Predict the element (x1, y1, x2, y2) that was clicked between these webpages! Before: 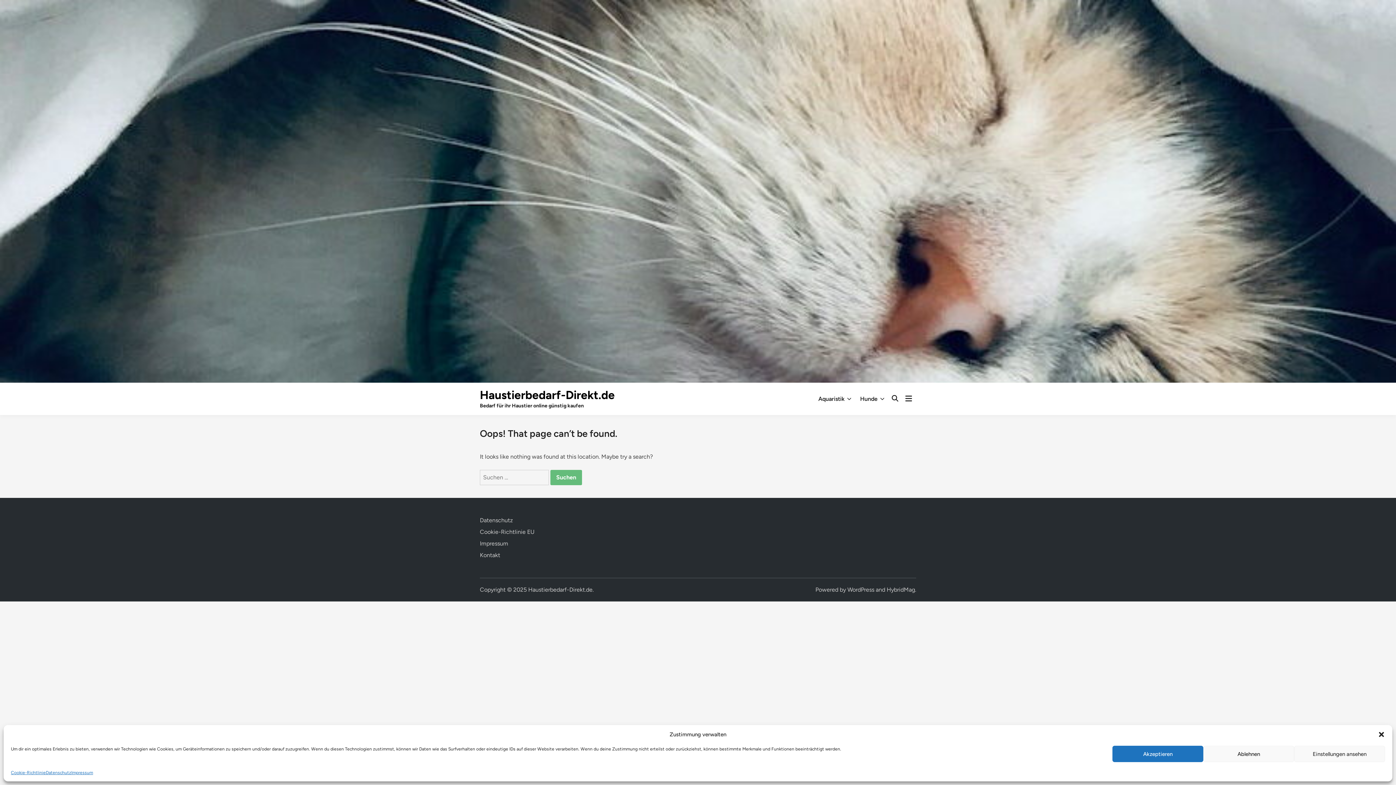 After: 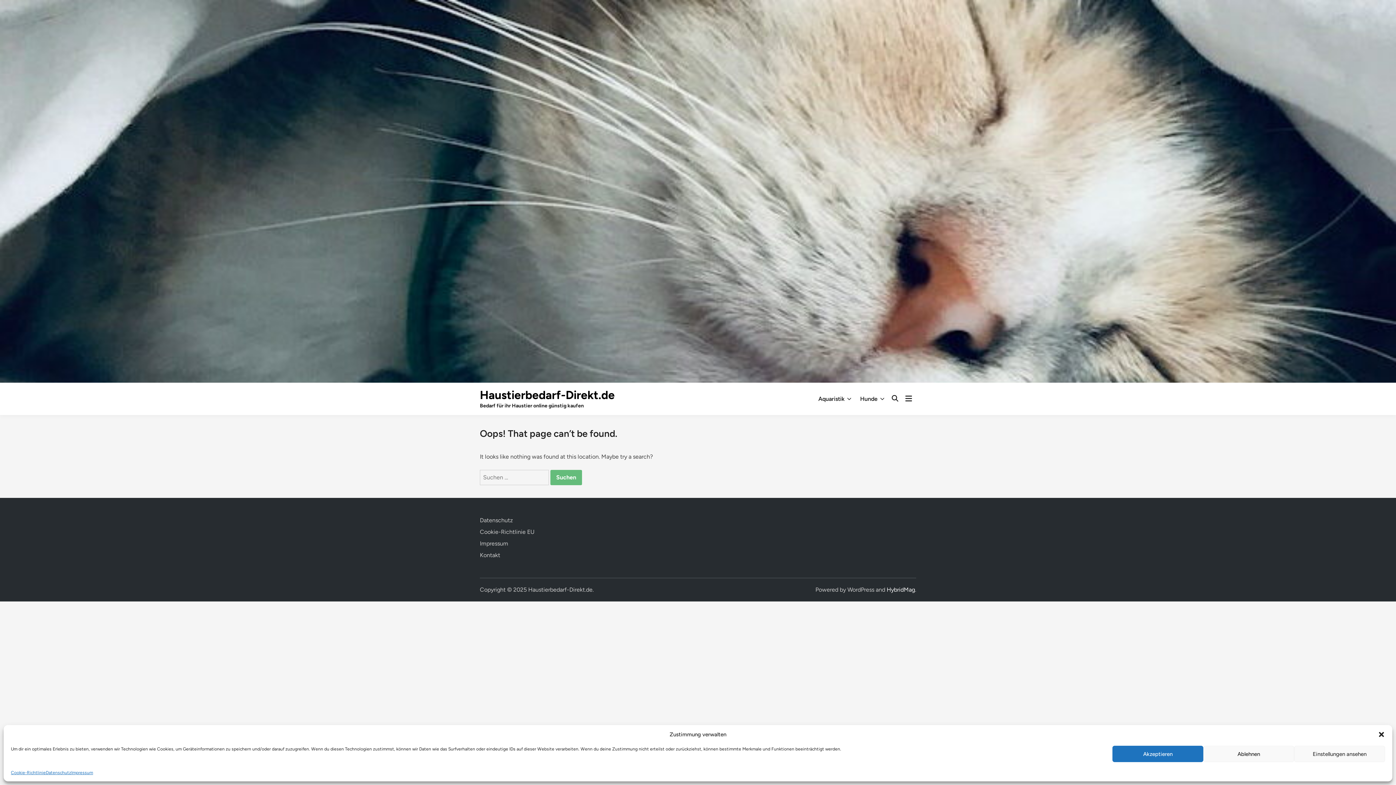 Action: bbox: (886, 586, 915, 593) label: HybridMag